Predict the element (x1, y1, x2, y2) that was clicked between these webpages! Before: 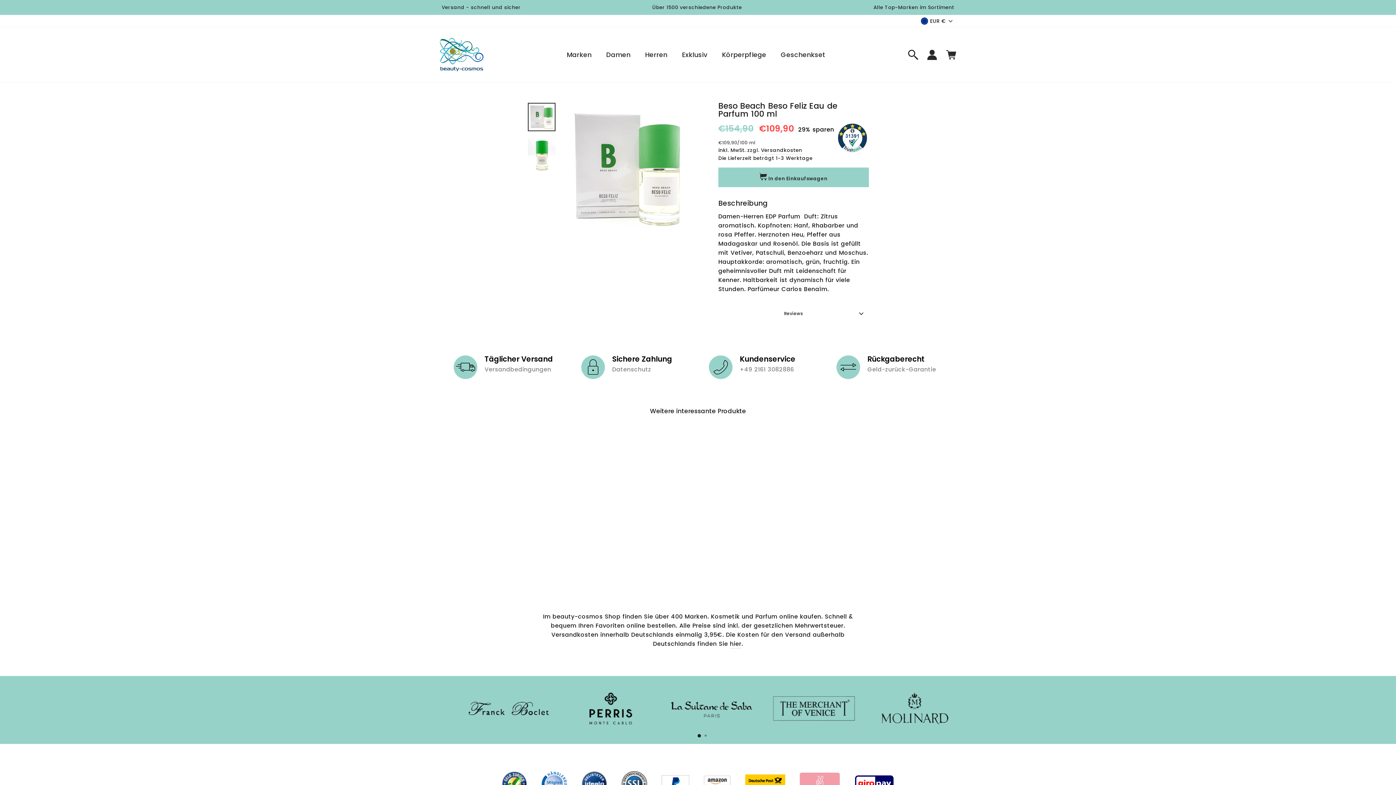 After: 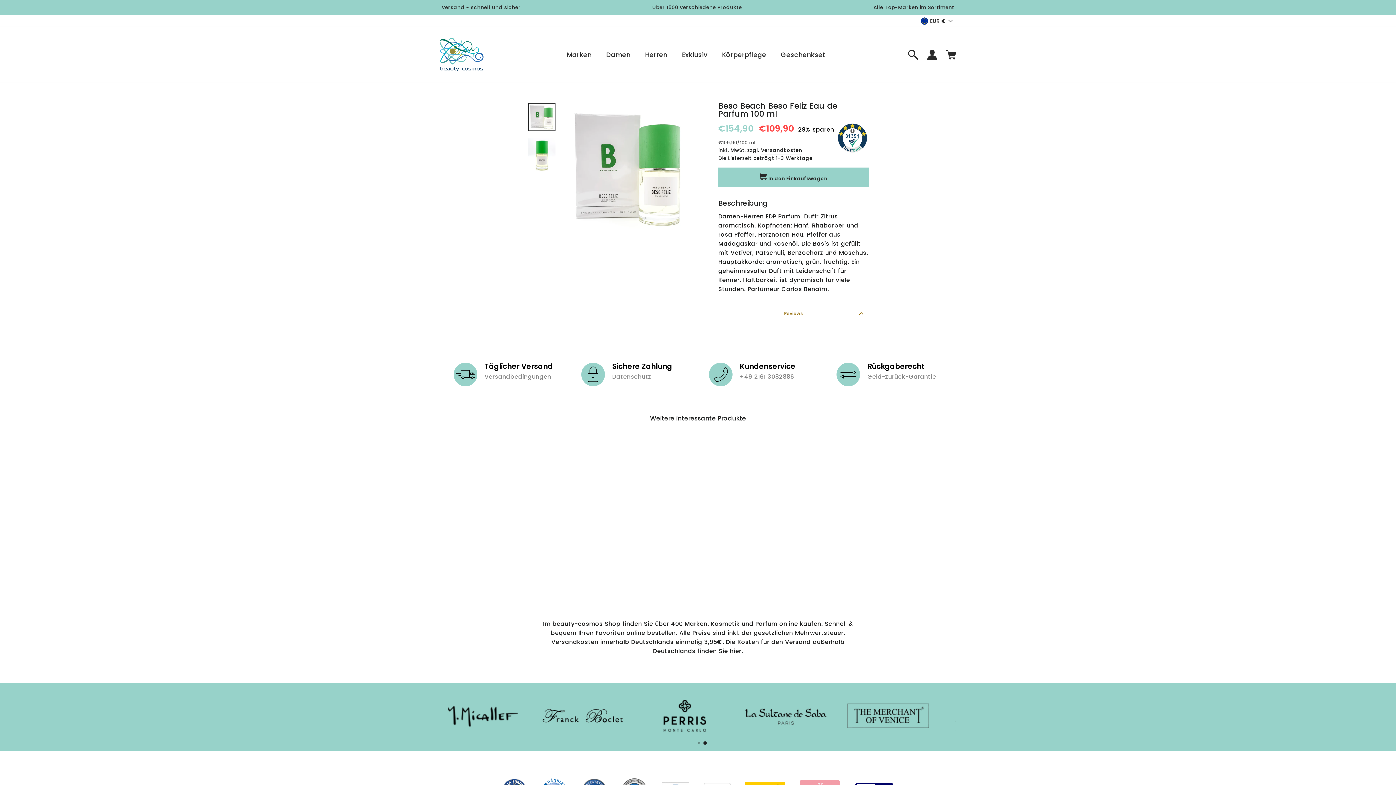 Action: label: Reviews bbox: (718, 304, 868, 322)